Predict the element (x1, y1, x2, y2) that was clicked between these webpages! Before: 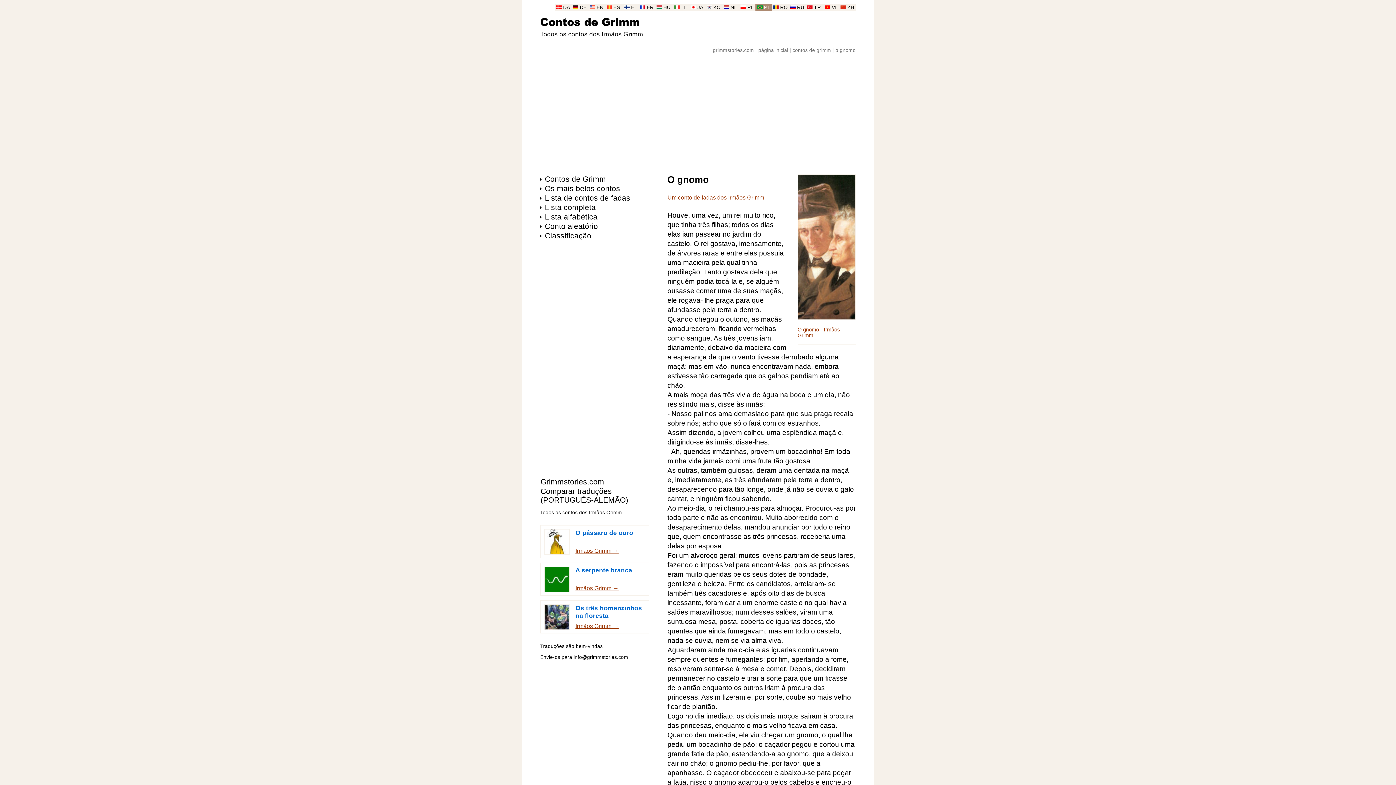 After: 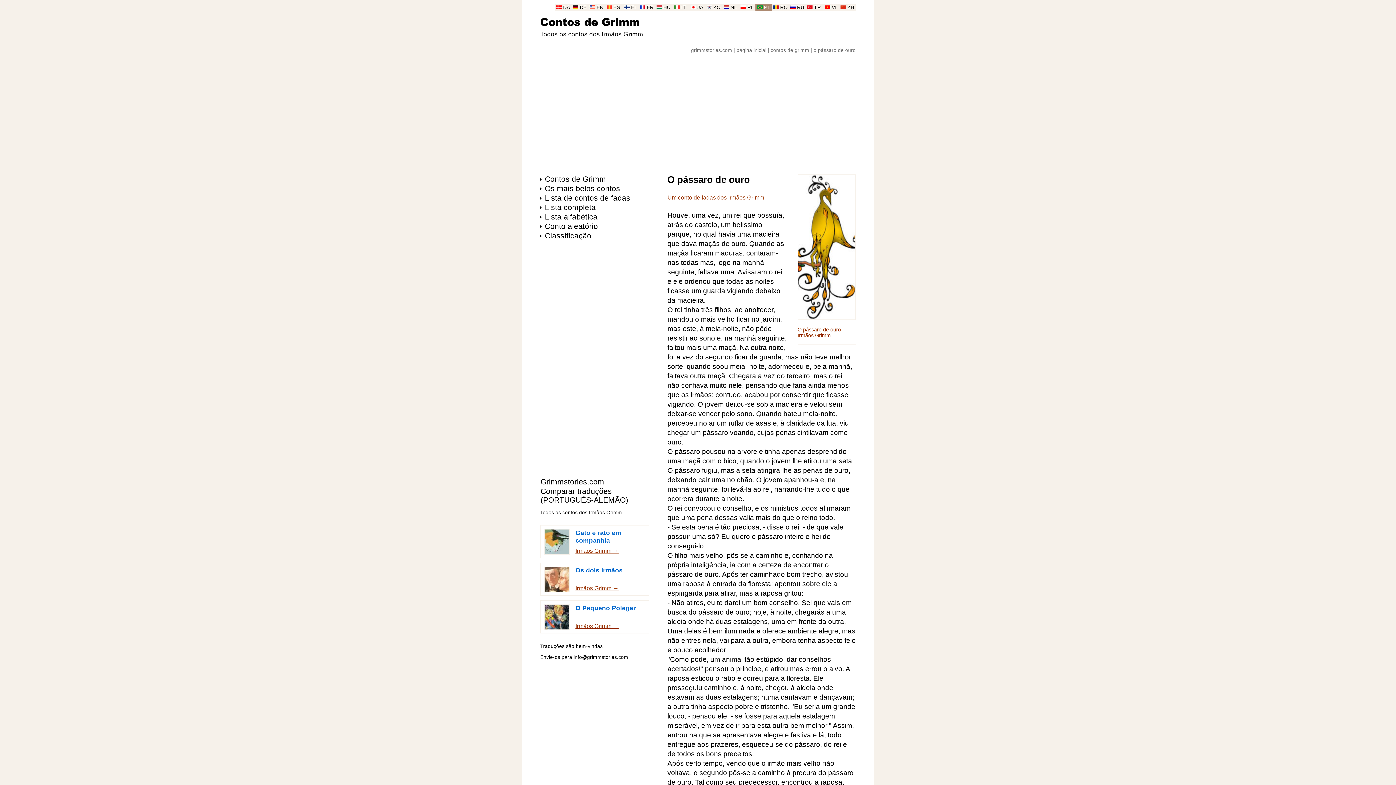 Action: label: O pássaro de ouro
Irmãos Grimm → bbox: (540, 525, 649, 558)